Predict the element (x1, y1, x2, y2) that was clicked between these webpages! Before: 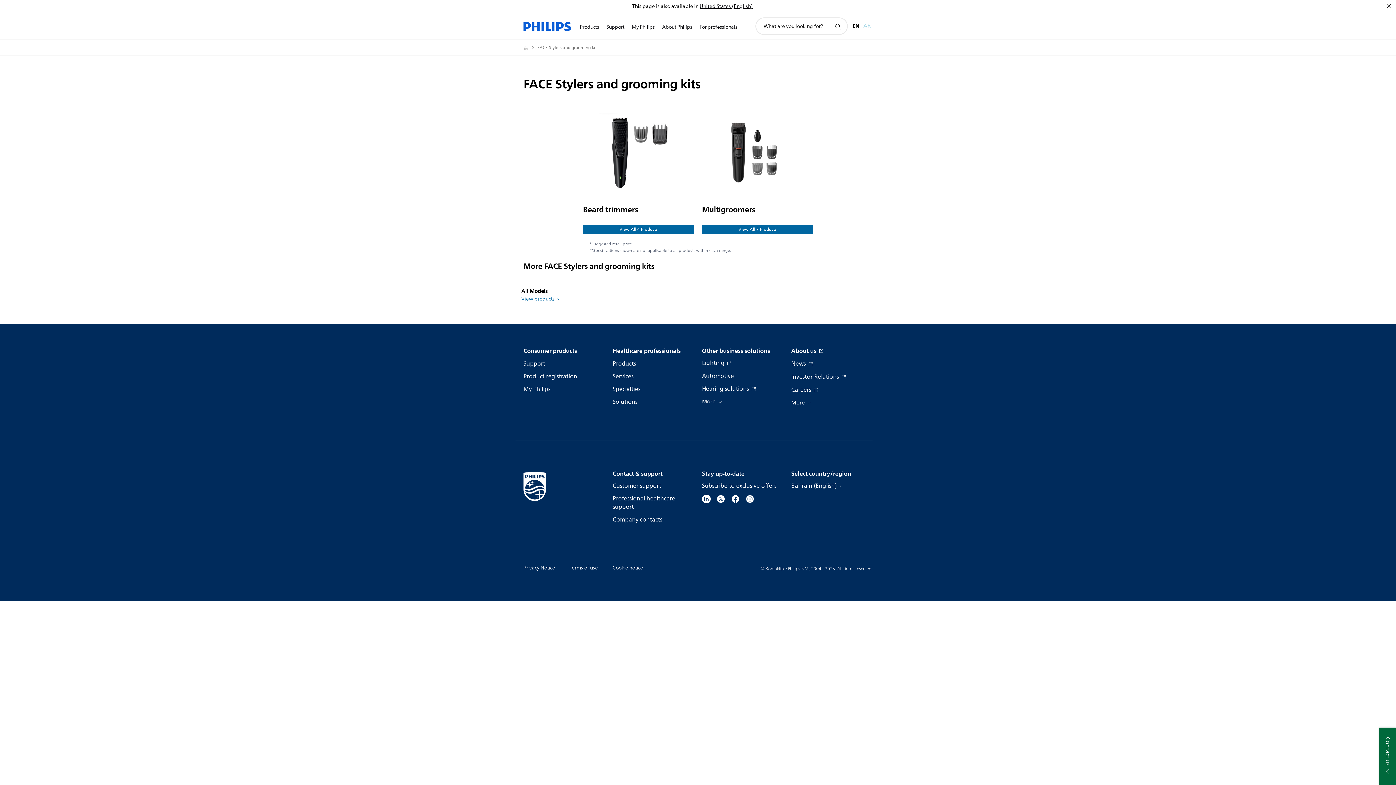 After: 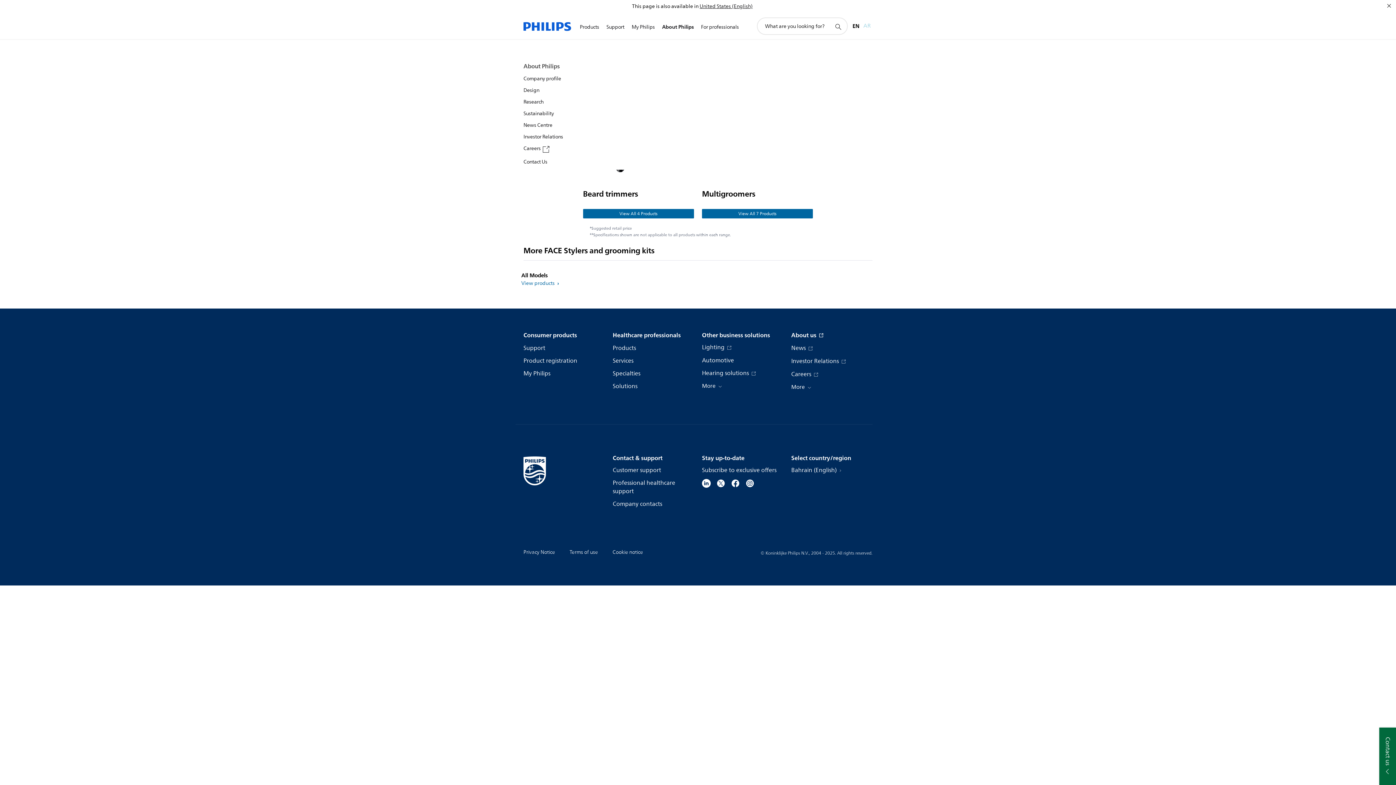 Action: bbox: (658, 14, 696, 40) label: About Philips